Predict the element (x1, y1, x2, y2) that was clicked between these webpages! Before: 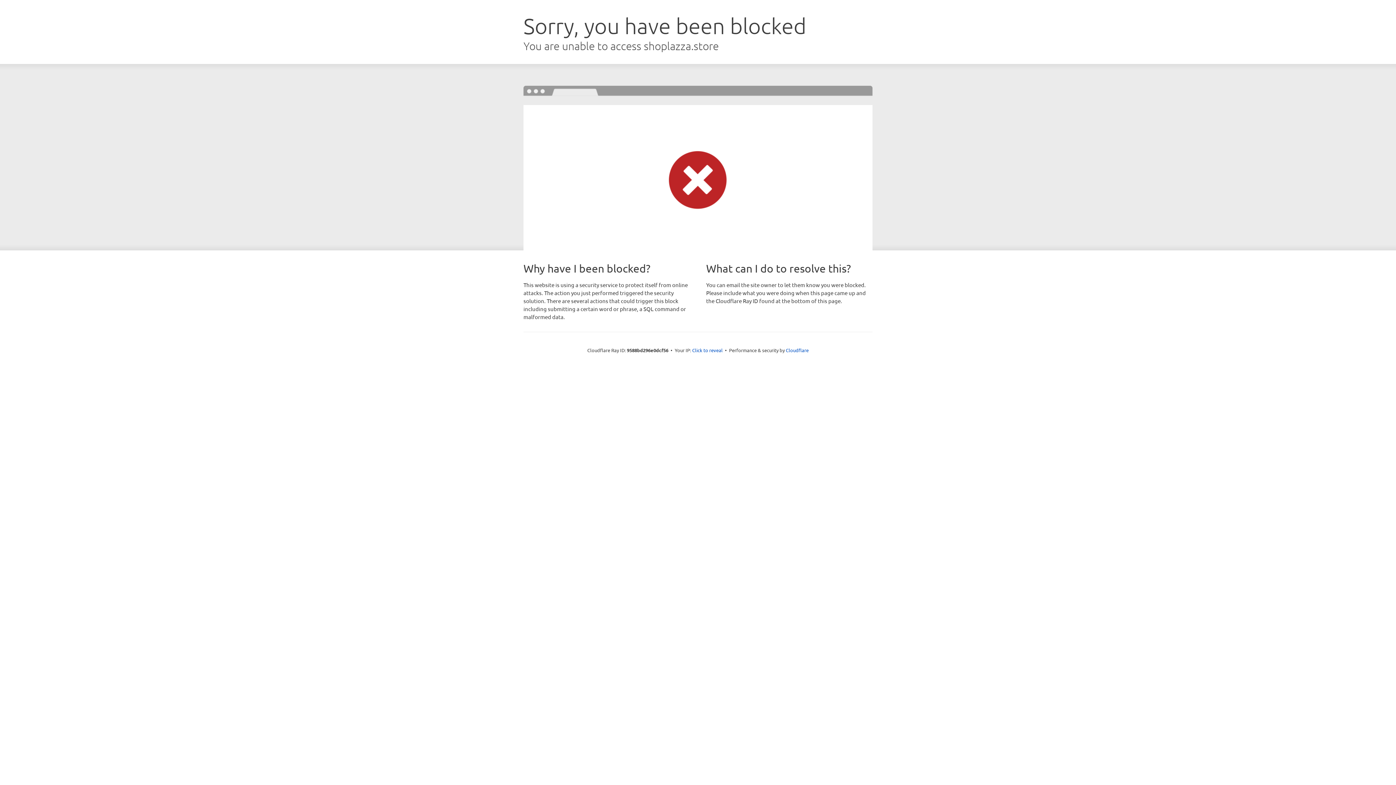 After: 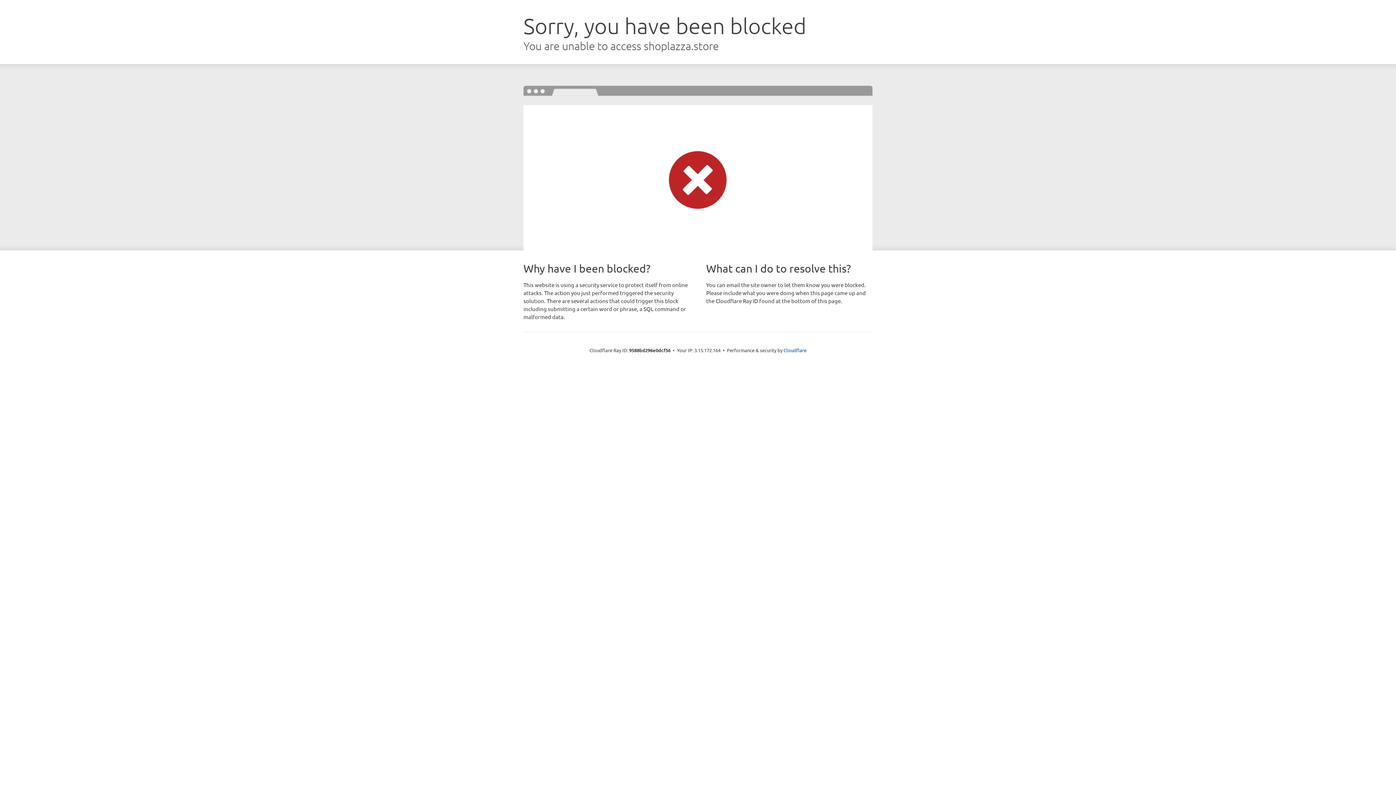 Action: bbox: (692, 346, 722, 353) label: Click to reveal